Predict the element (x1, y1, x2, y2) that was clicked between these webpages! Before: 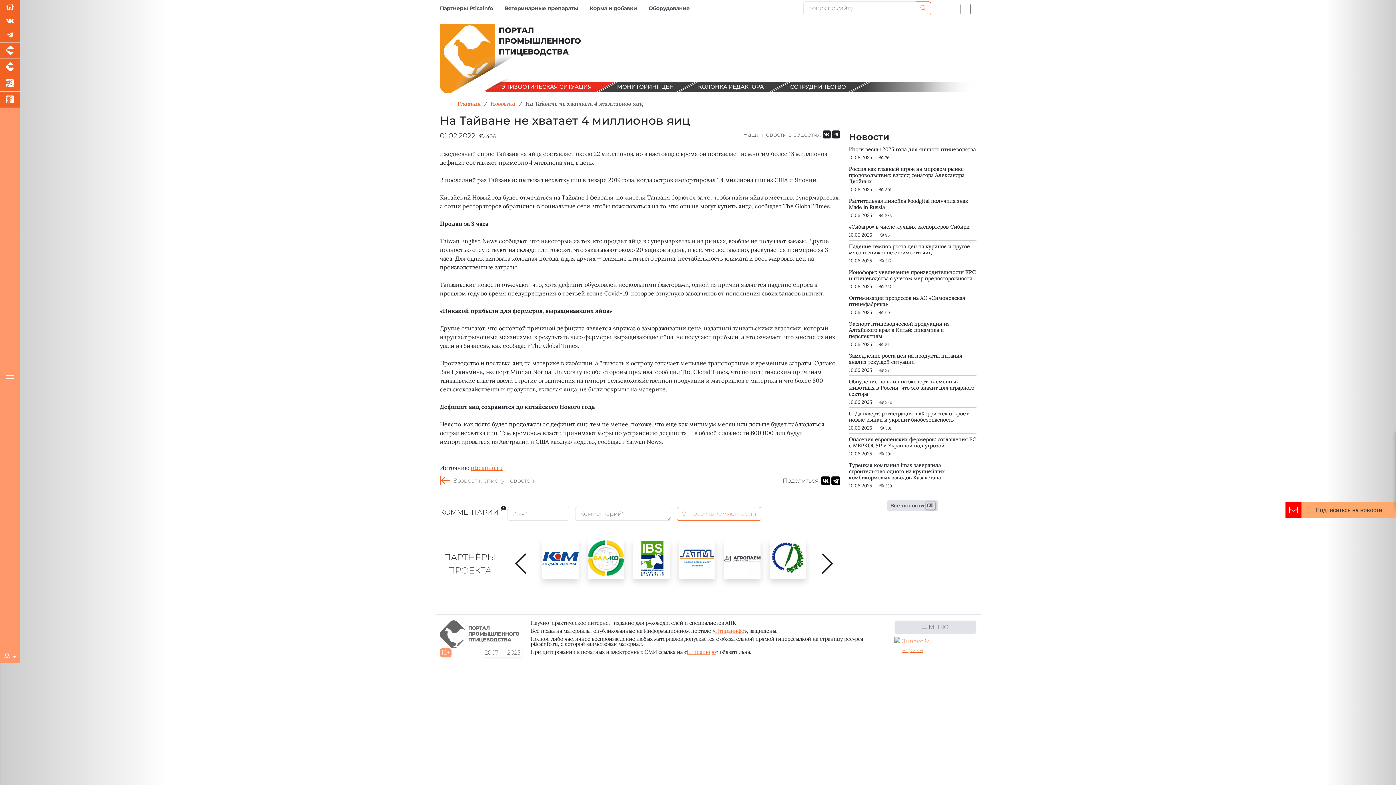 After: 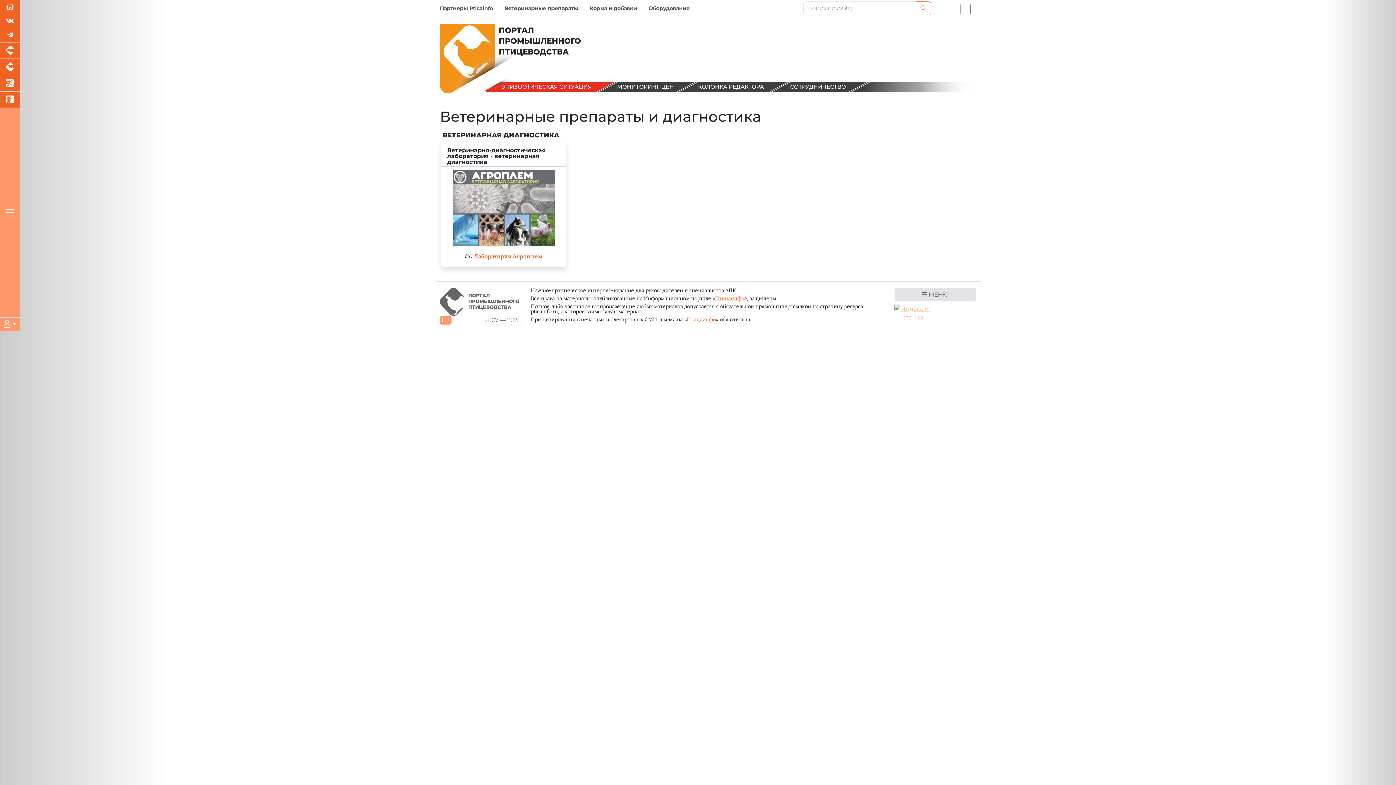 Action: label: Ветеринарные препараты bbox: (504, 5, 581, 11)